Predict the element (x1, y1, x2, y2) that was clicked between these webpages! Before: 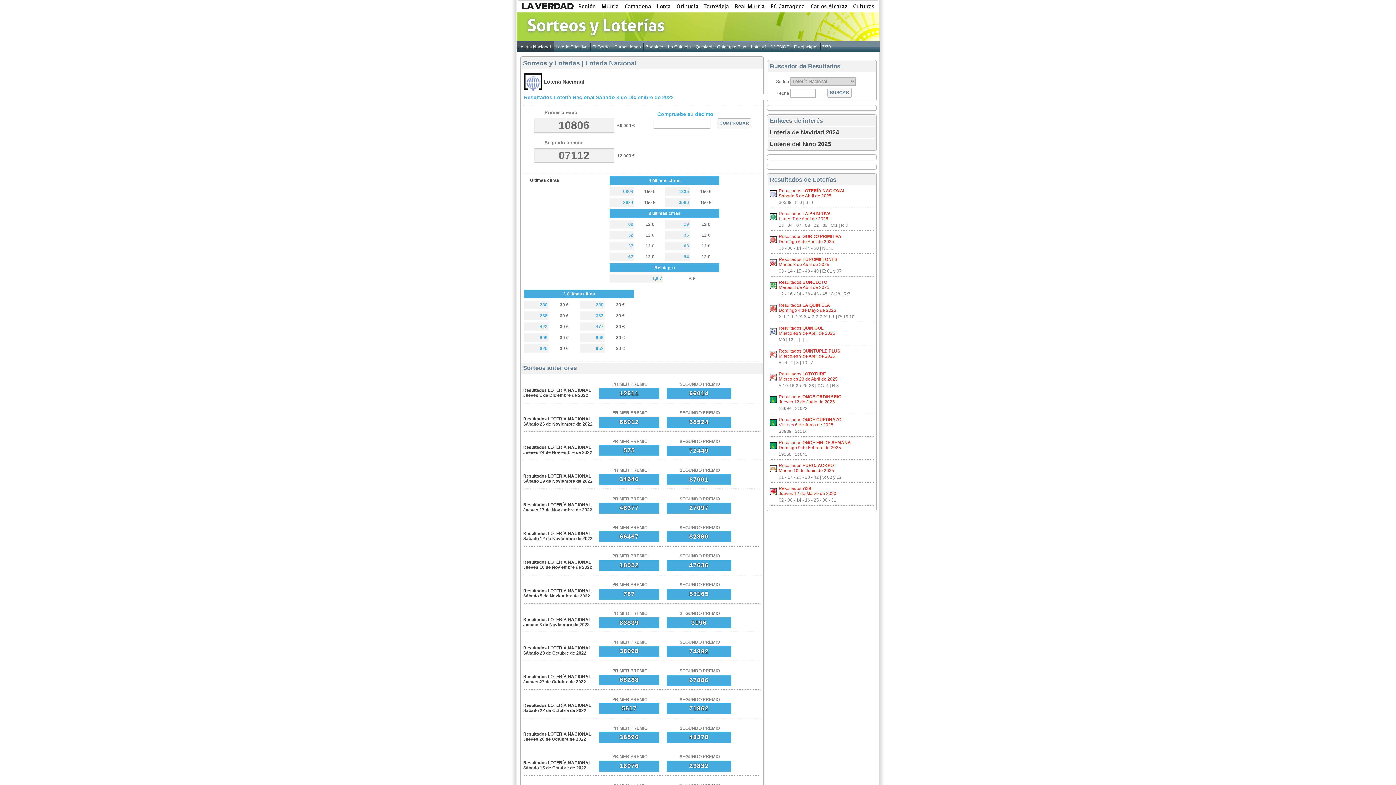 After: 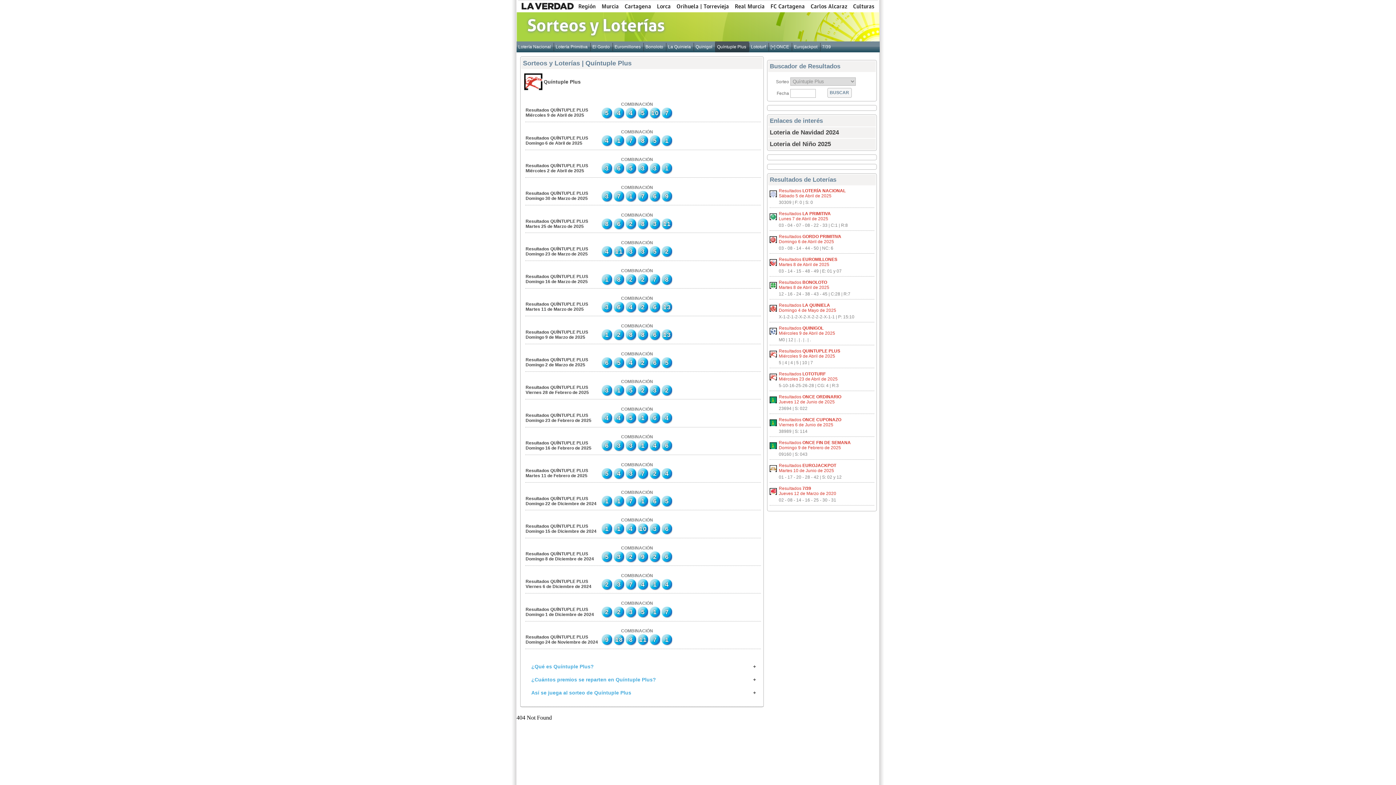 Action: label: Quíntuple Plus bbox: (715, 42, 747, 51)